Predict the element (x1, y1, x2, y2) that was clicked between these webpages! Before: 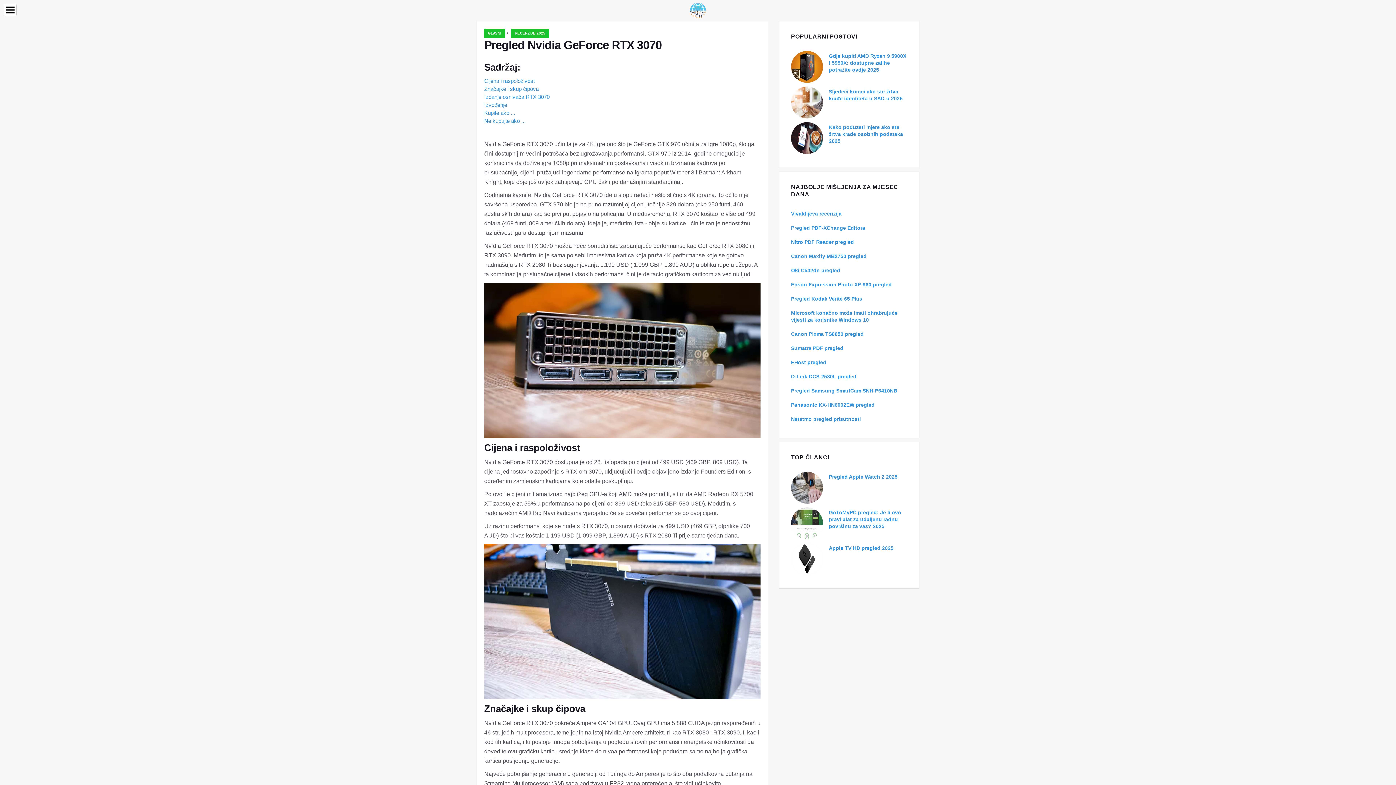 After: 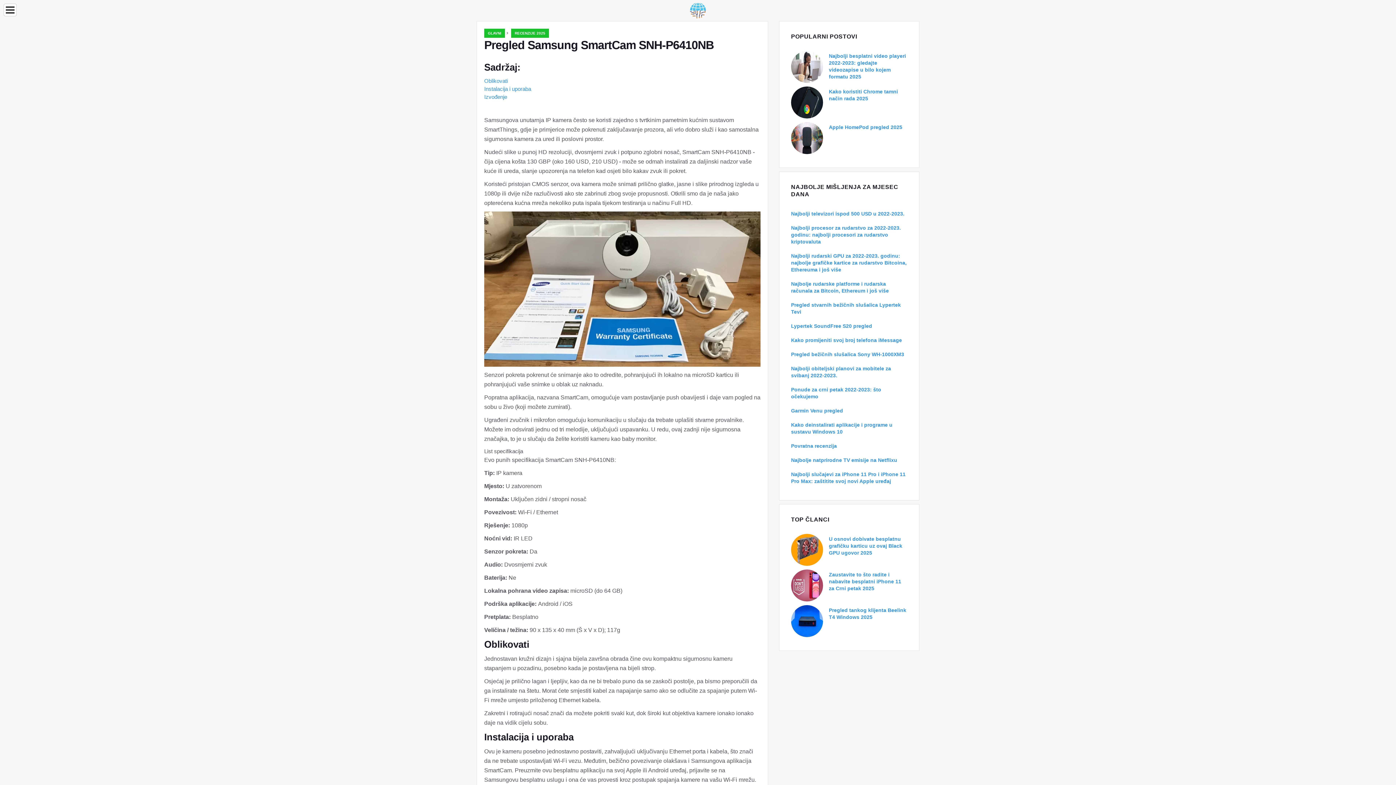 Action: label: Pregled Samsung SmartCam SNH-P6410NB bbox: (791, 388, 897, 393)